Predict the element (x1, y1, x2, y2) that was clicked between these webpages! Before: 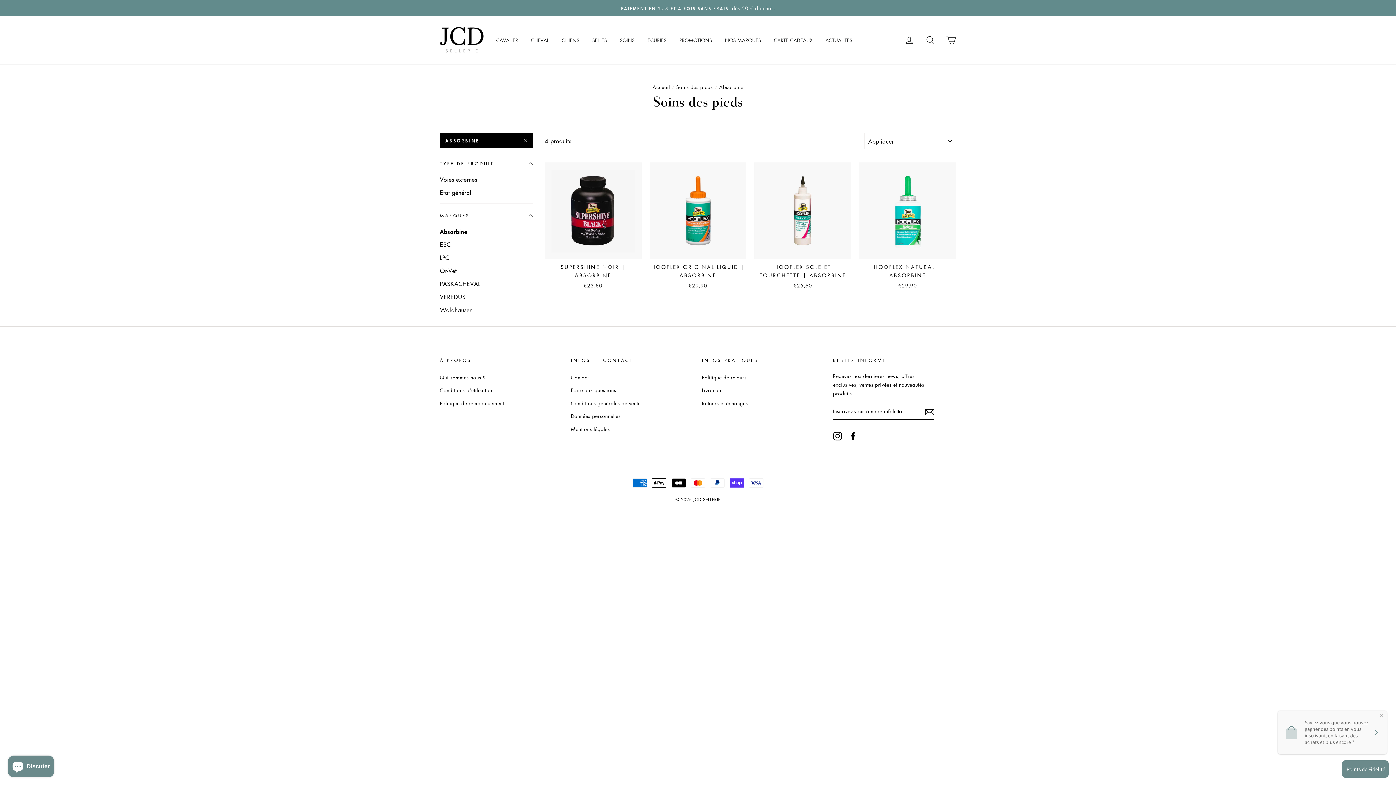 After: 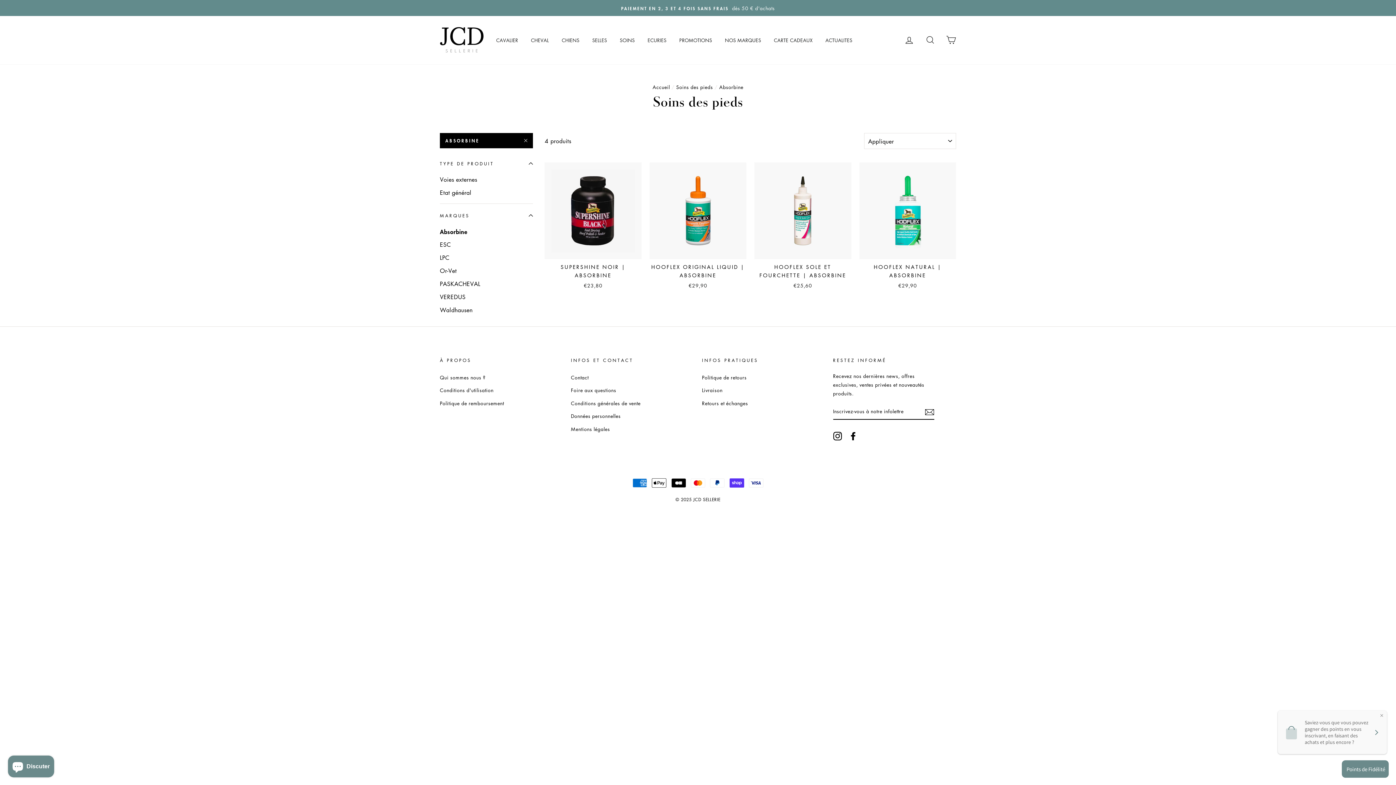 Action: bbox: (833, 430, 842, 440) label: Instagram